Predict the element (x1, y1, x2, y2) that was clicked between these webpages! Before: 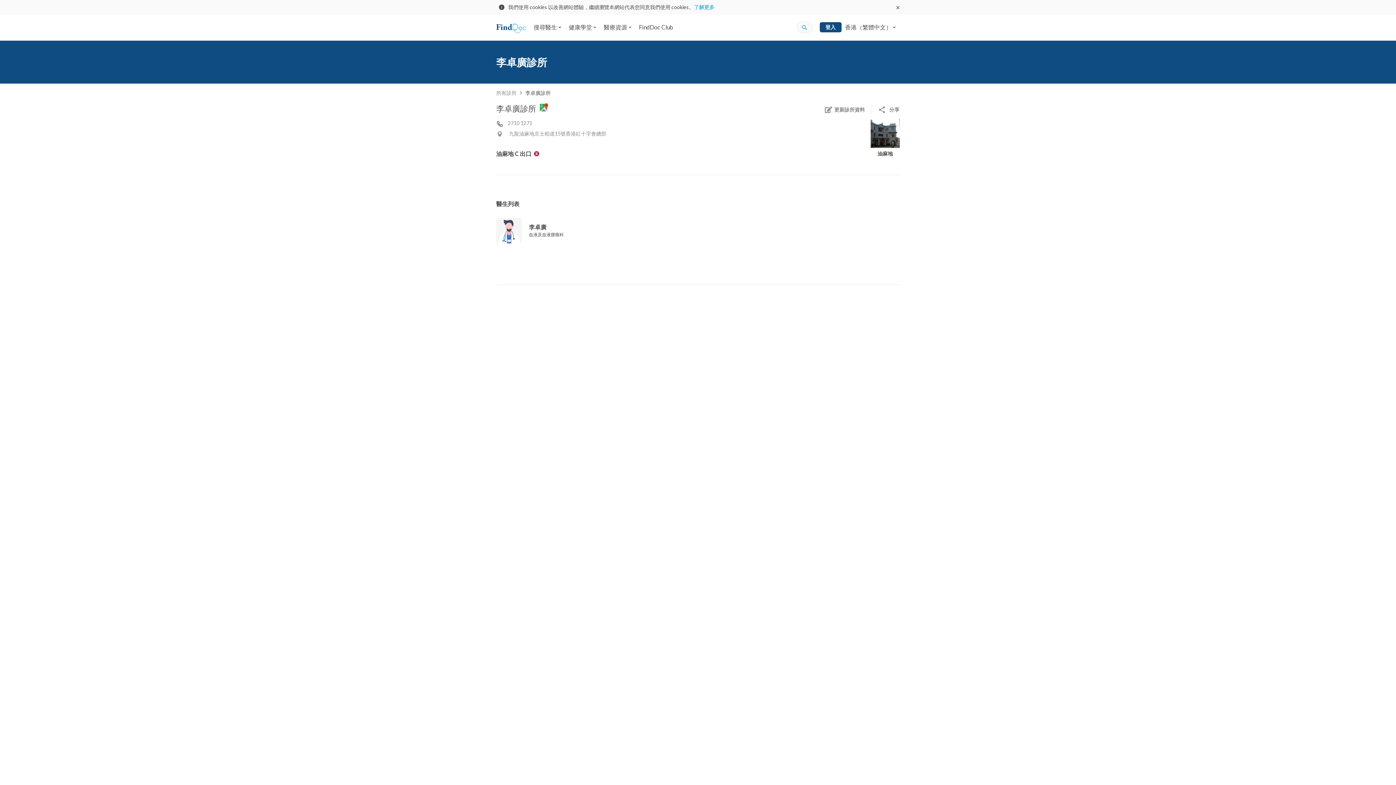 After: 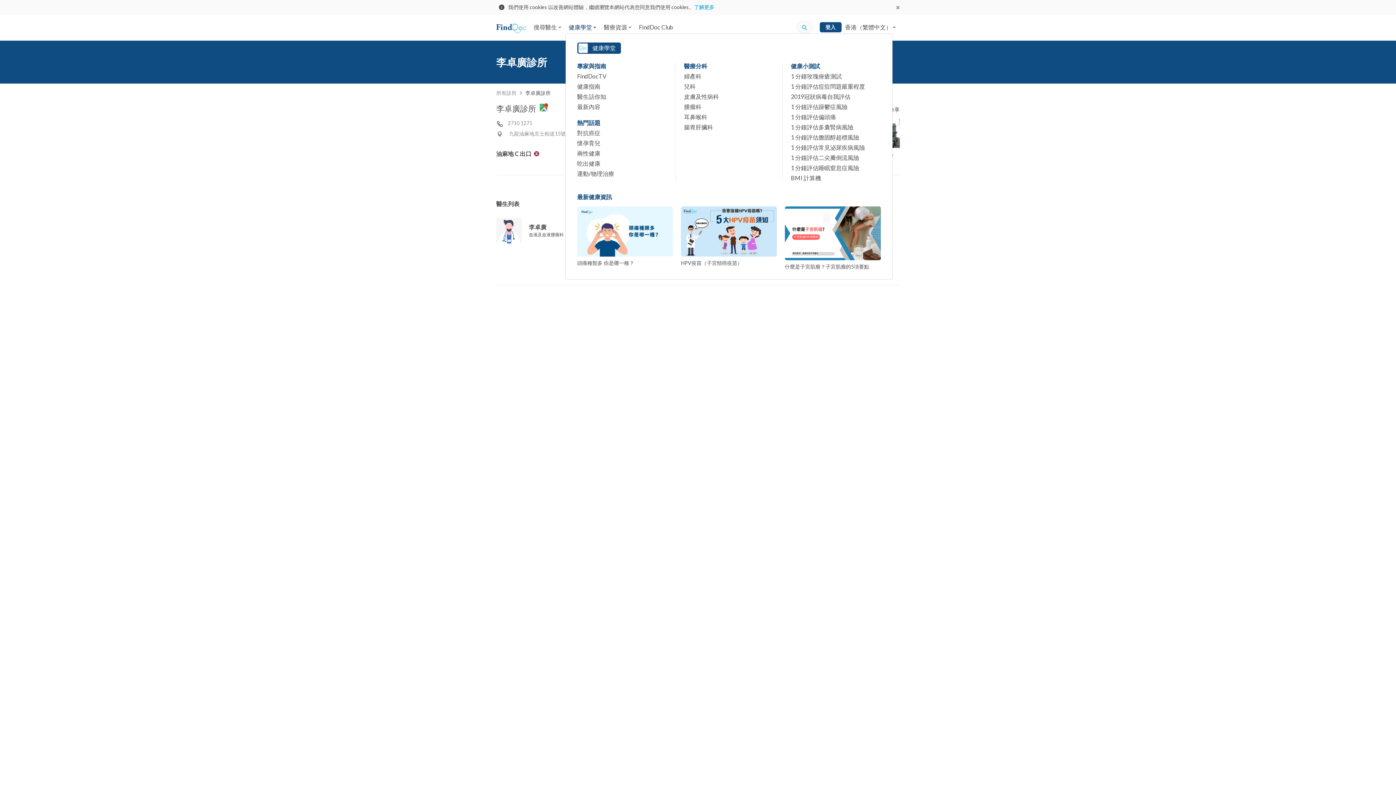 Action: bbox: (565, 21, 600, 32) label: 健康學堂